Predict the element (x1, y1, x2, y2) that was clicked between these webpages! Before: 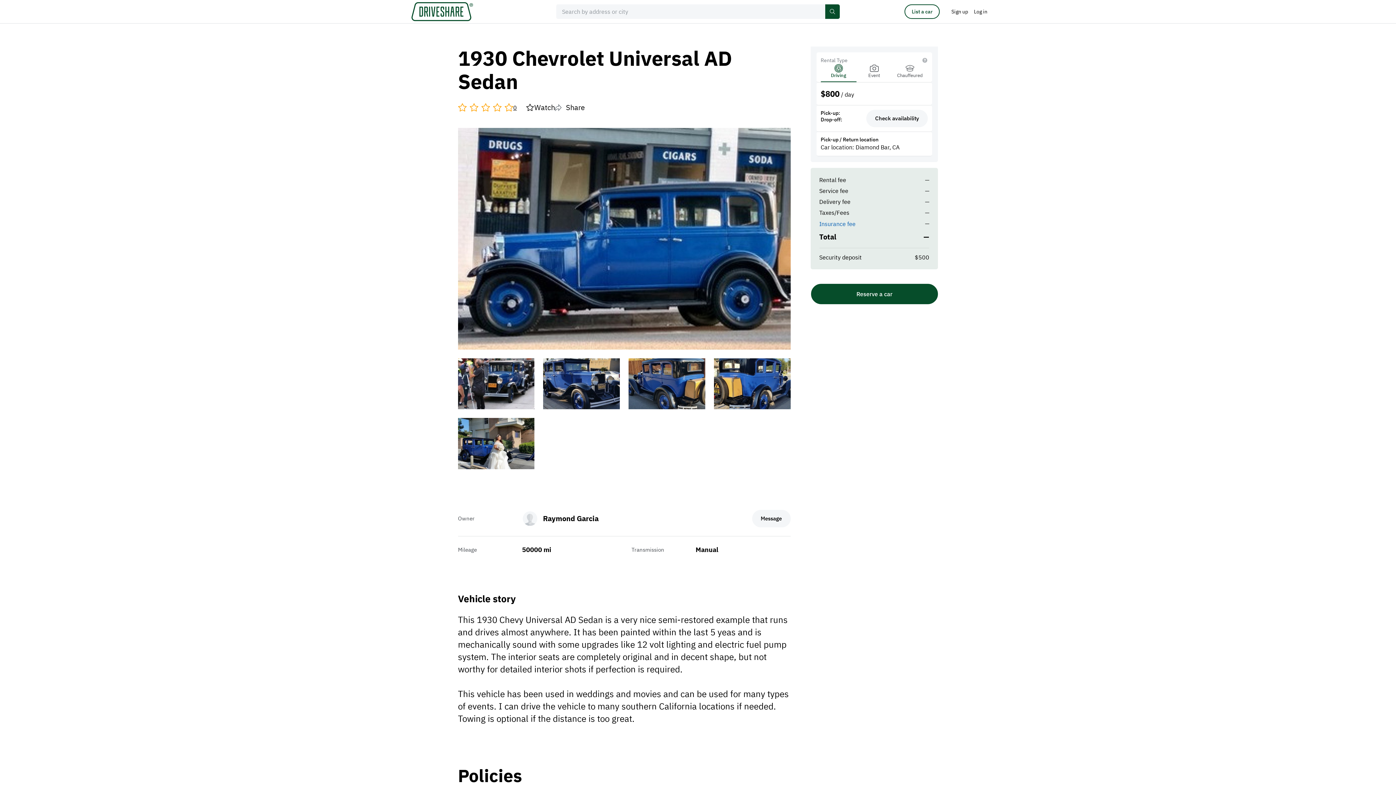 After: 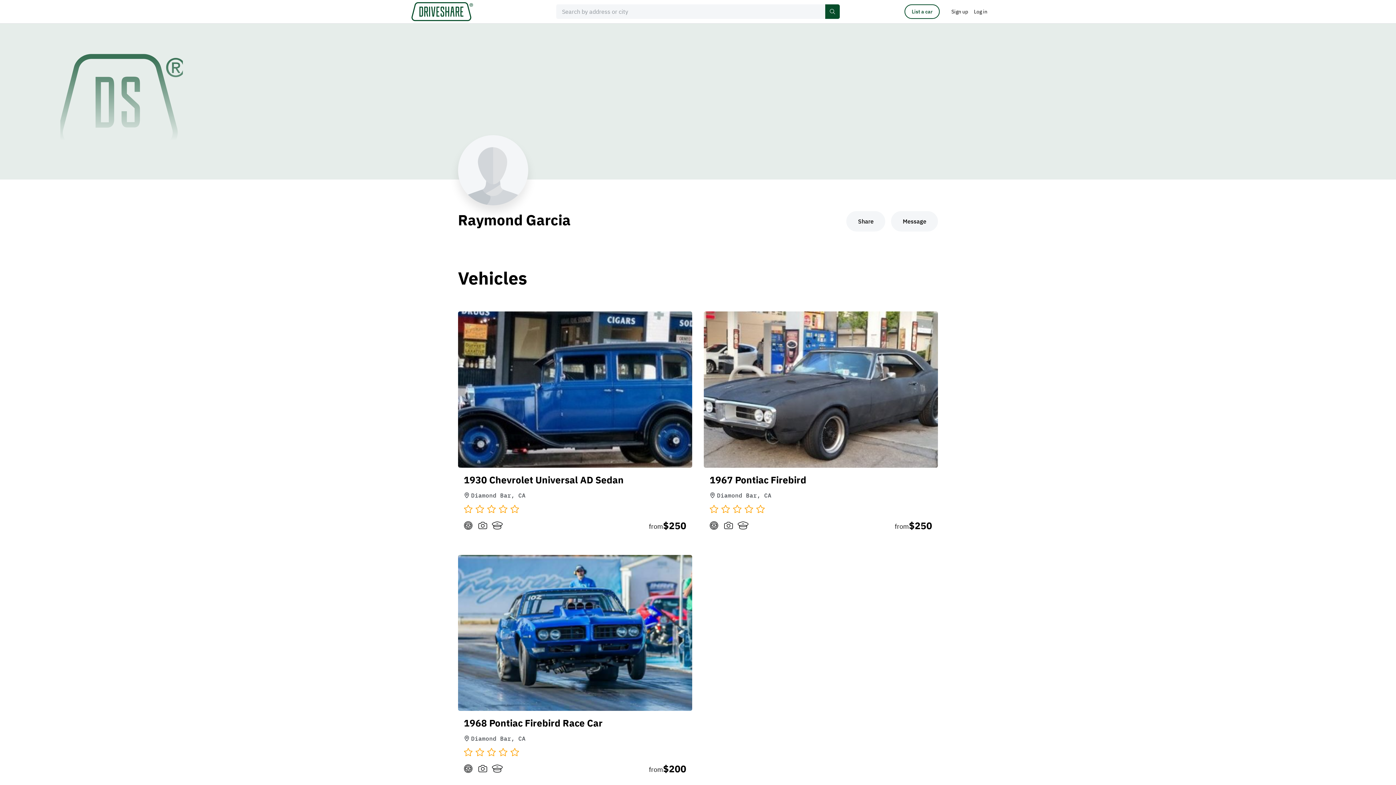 Action: label: Raymond Garcia bbox: (543, 513, 598, 523)